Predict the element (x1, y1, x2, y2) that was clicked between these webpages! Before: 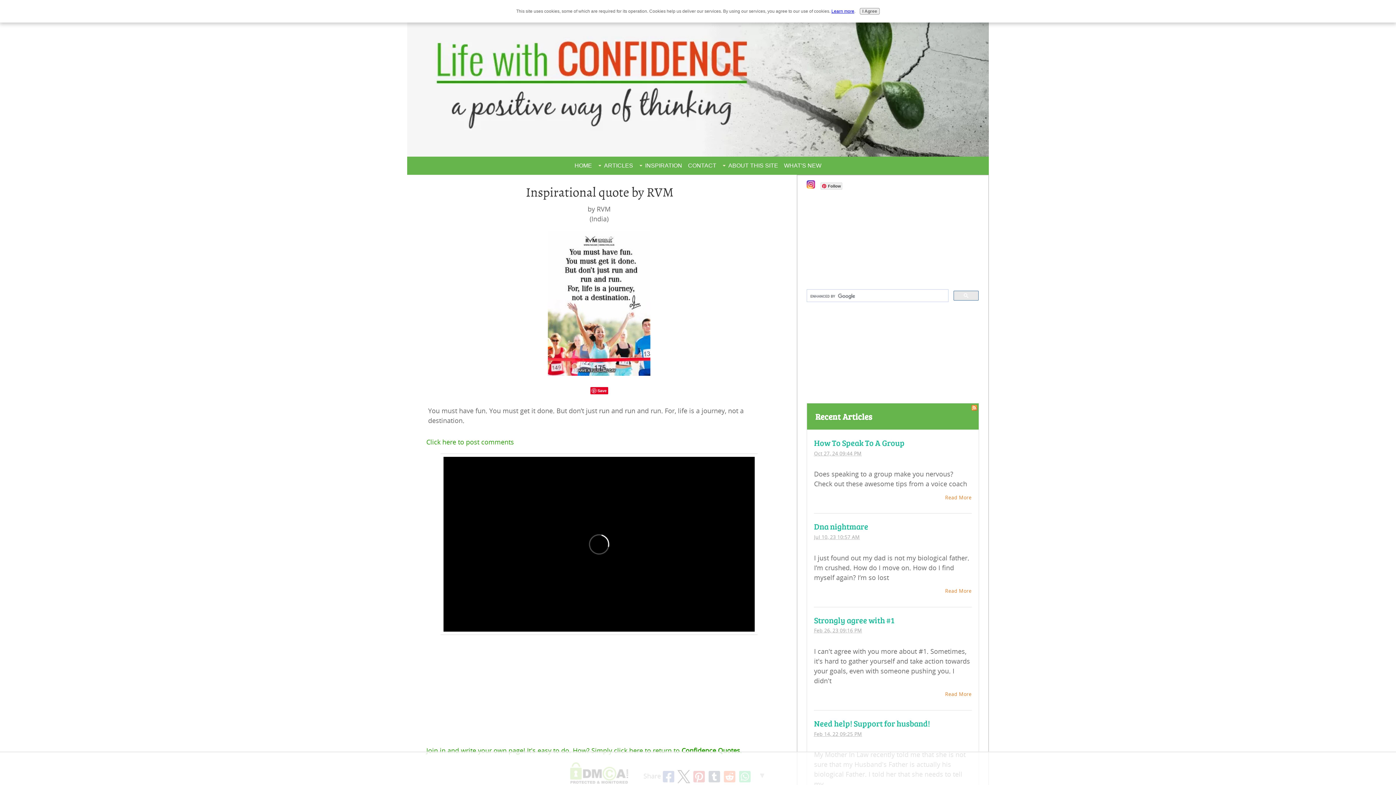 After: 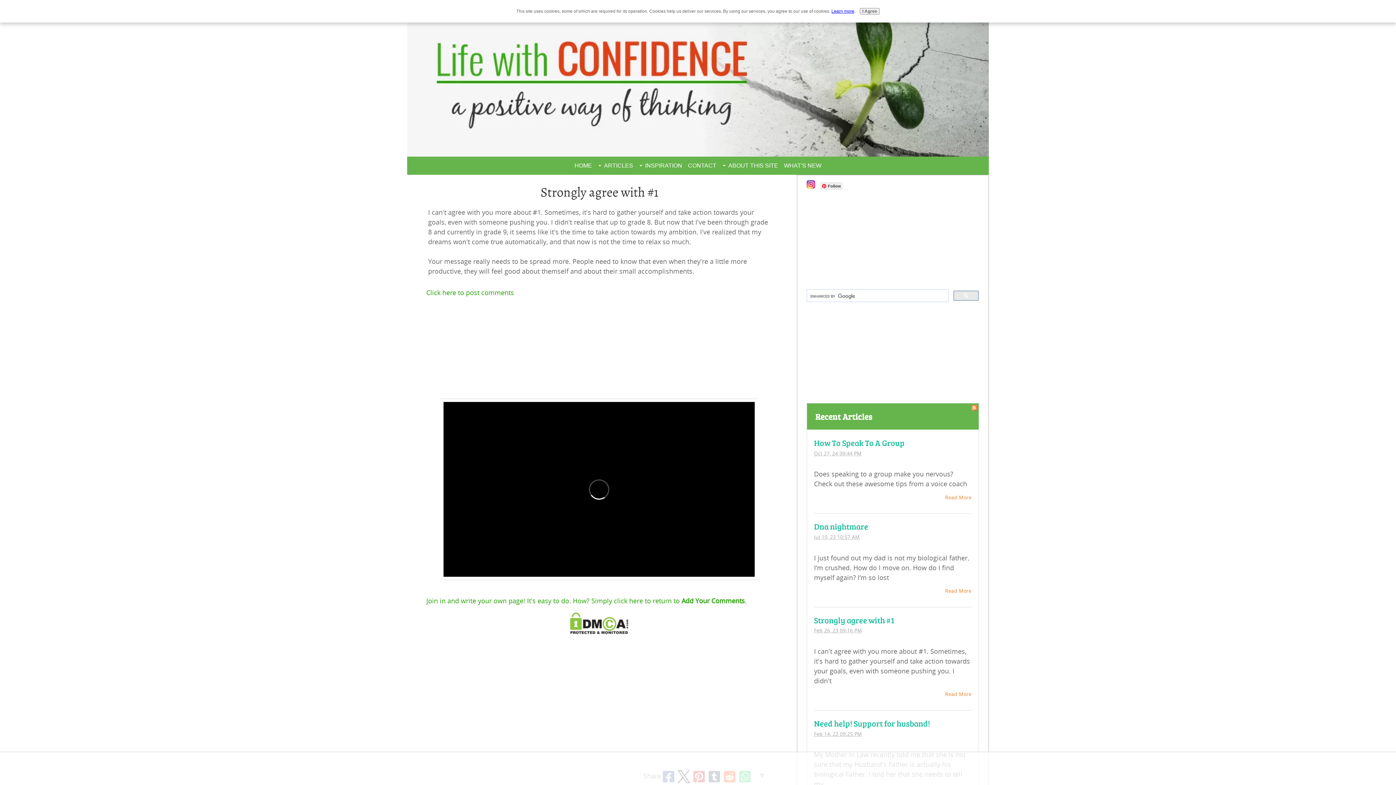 Action: label: Strongly agree with #1 bbox: (814, 614, 894, 625)